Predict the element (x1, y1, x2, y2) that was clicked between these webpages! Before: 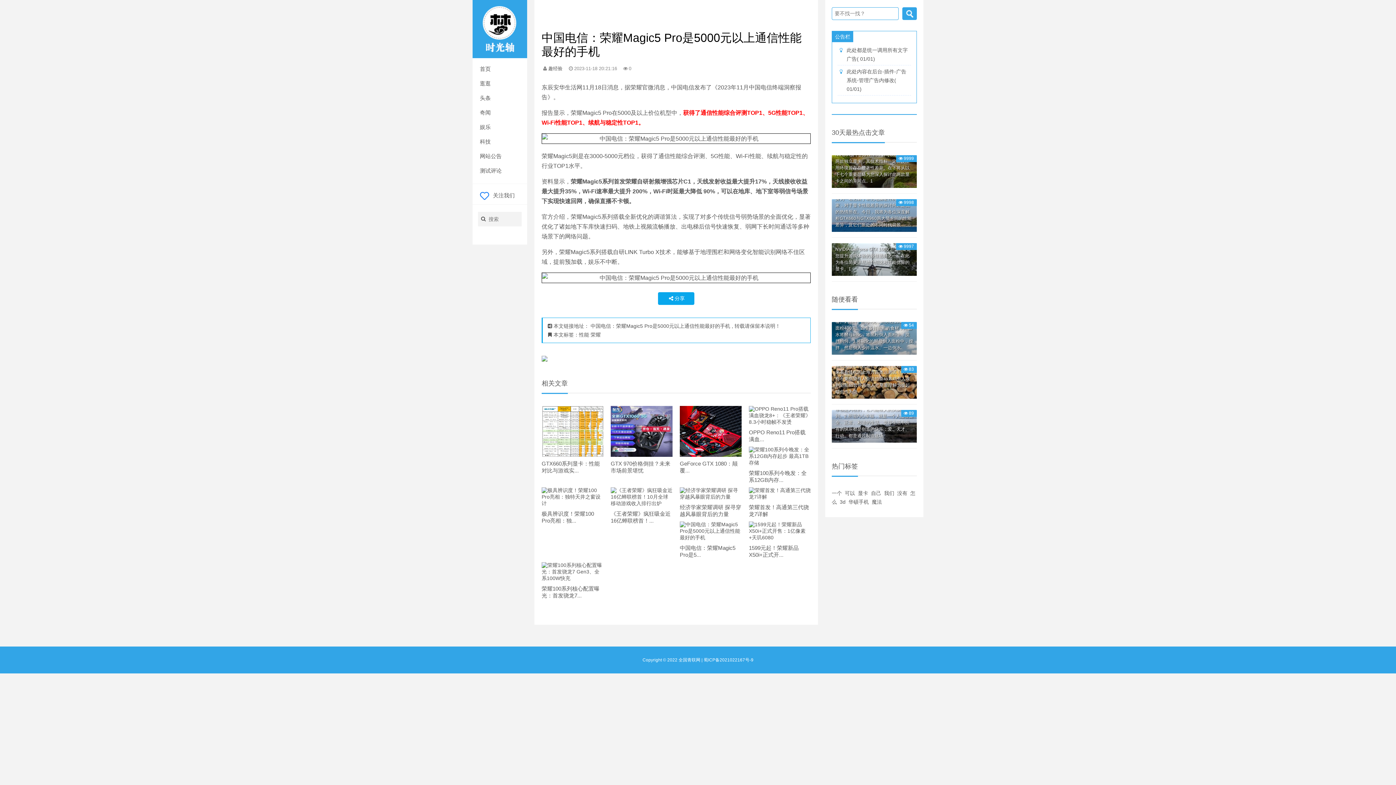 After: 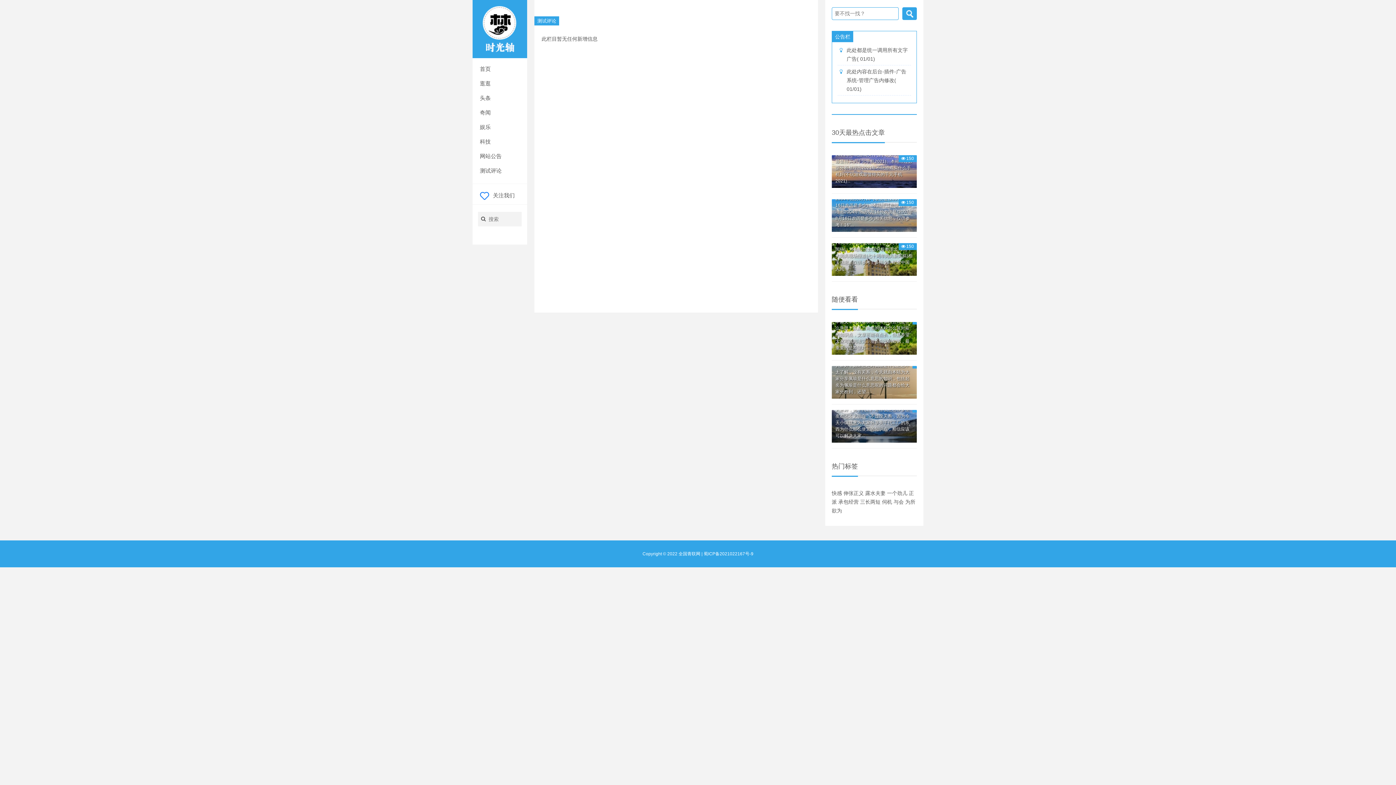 Action: label: 测试评论 bbox: (472, 163, 527, 178)